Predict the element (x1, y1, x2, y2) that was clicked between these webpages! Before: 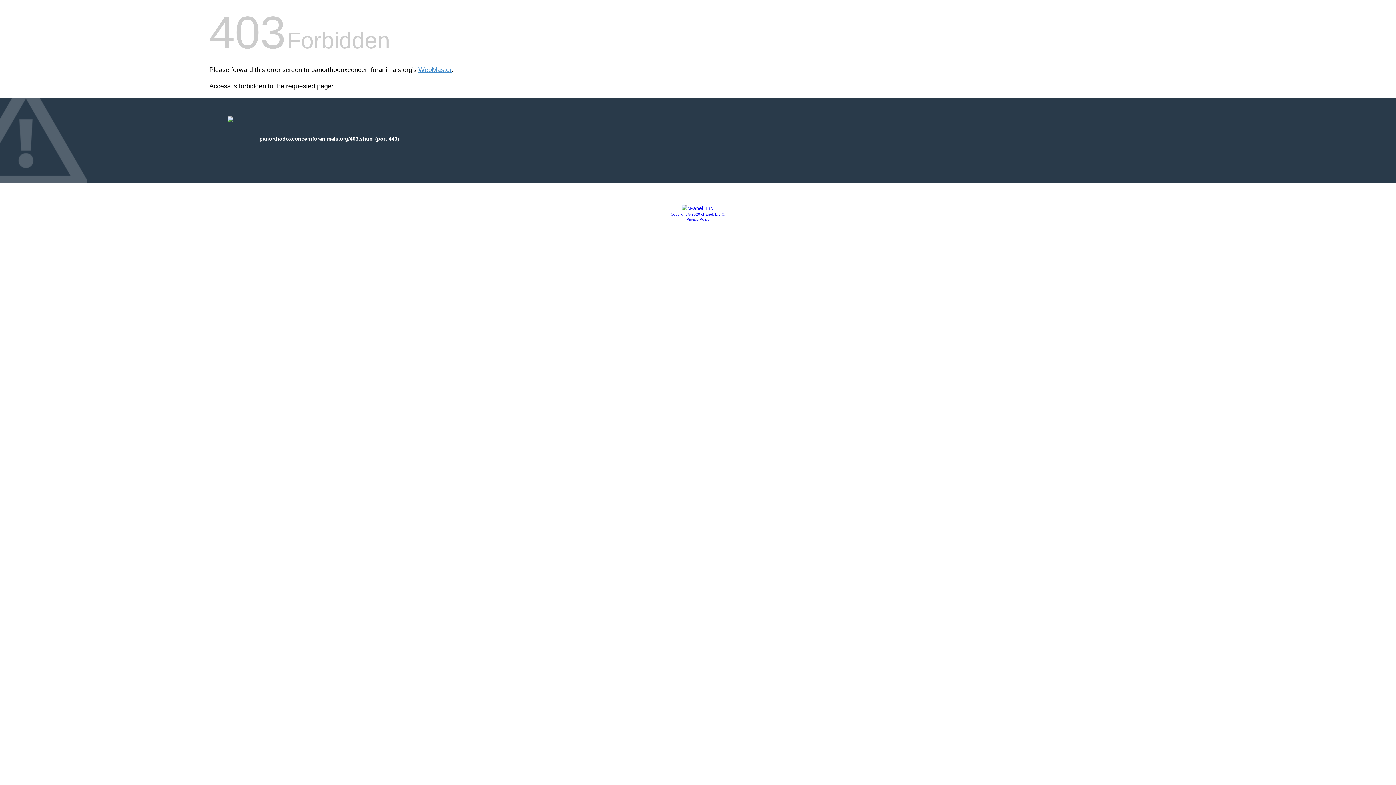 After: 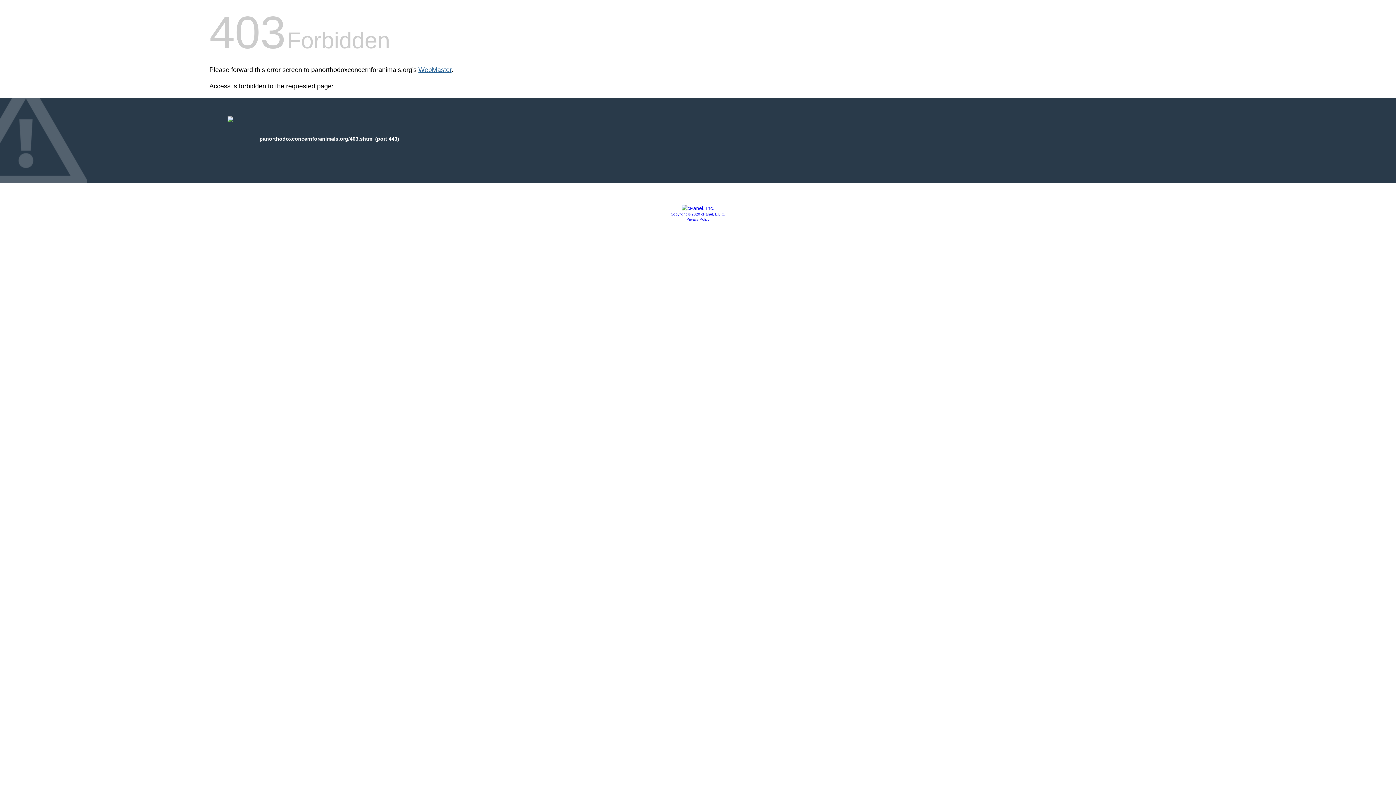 Action: bbox: (418, 66, 451, 73) label: WebMaster